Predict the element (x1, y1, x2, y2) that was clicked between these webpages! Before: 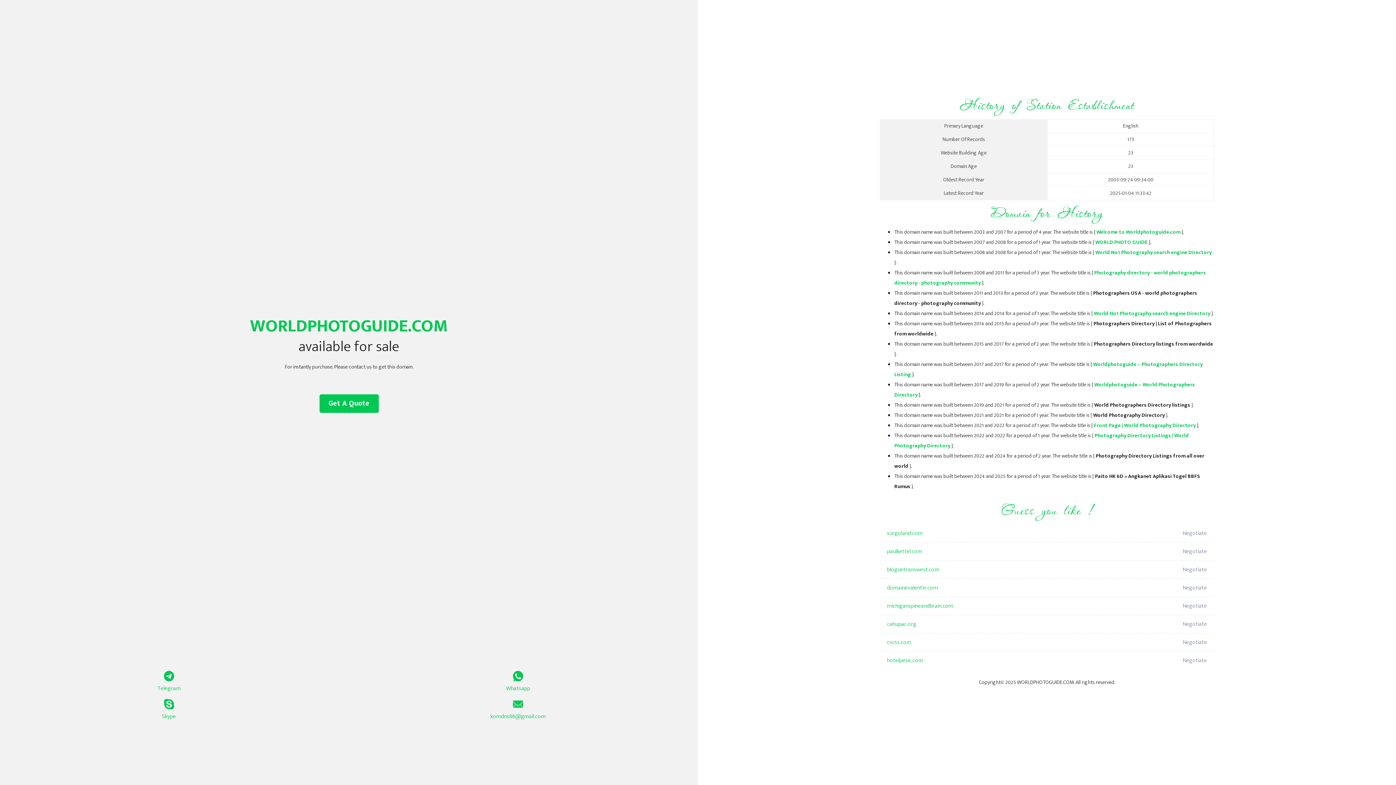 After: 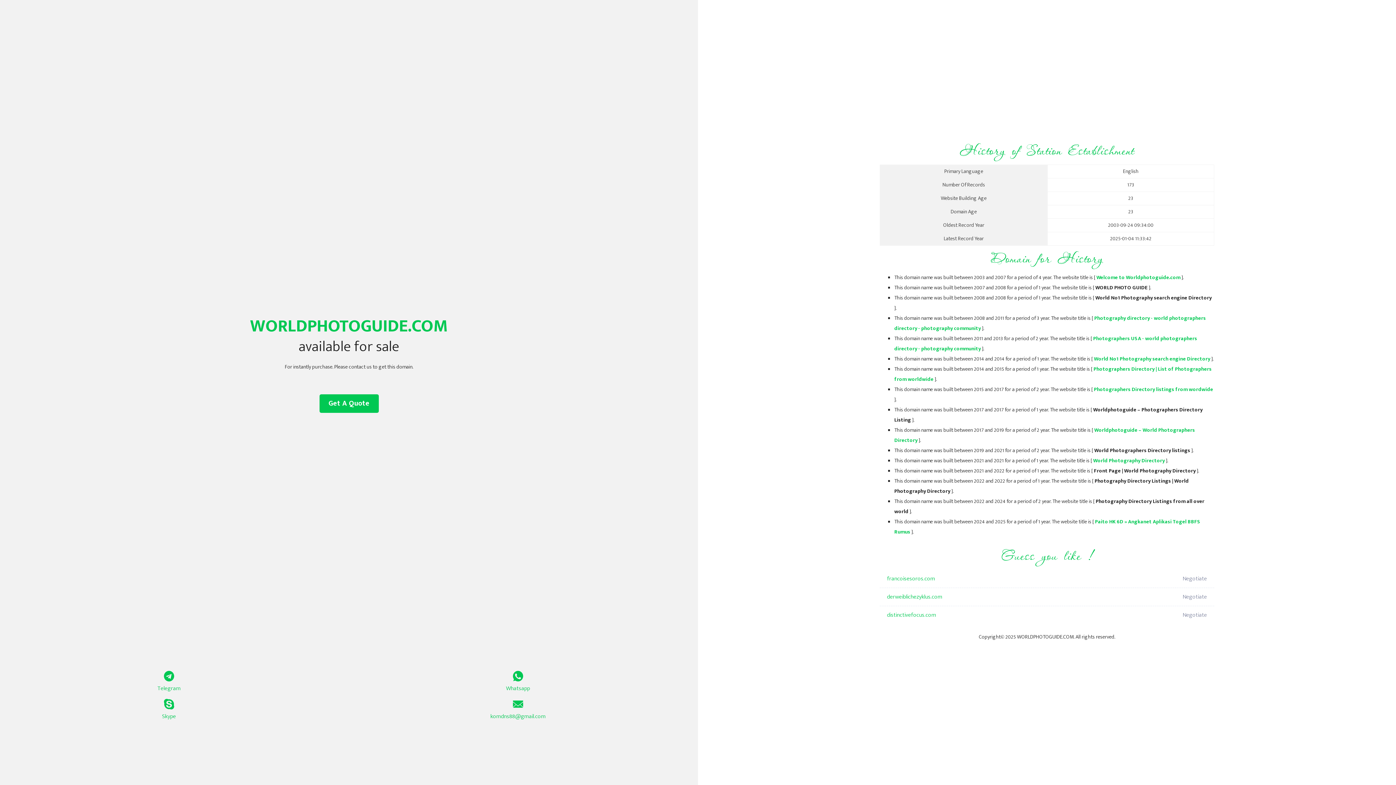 Action: bbox: (1095, 248, 1212, 257) label: World No1 Photography search engine Directory